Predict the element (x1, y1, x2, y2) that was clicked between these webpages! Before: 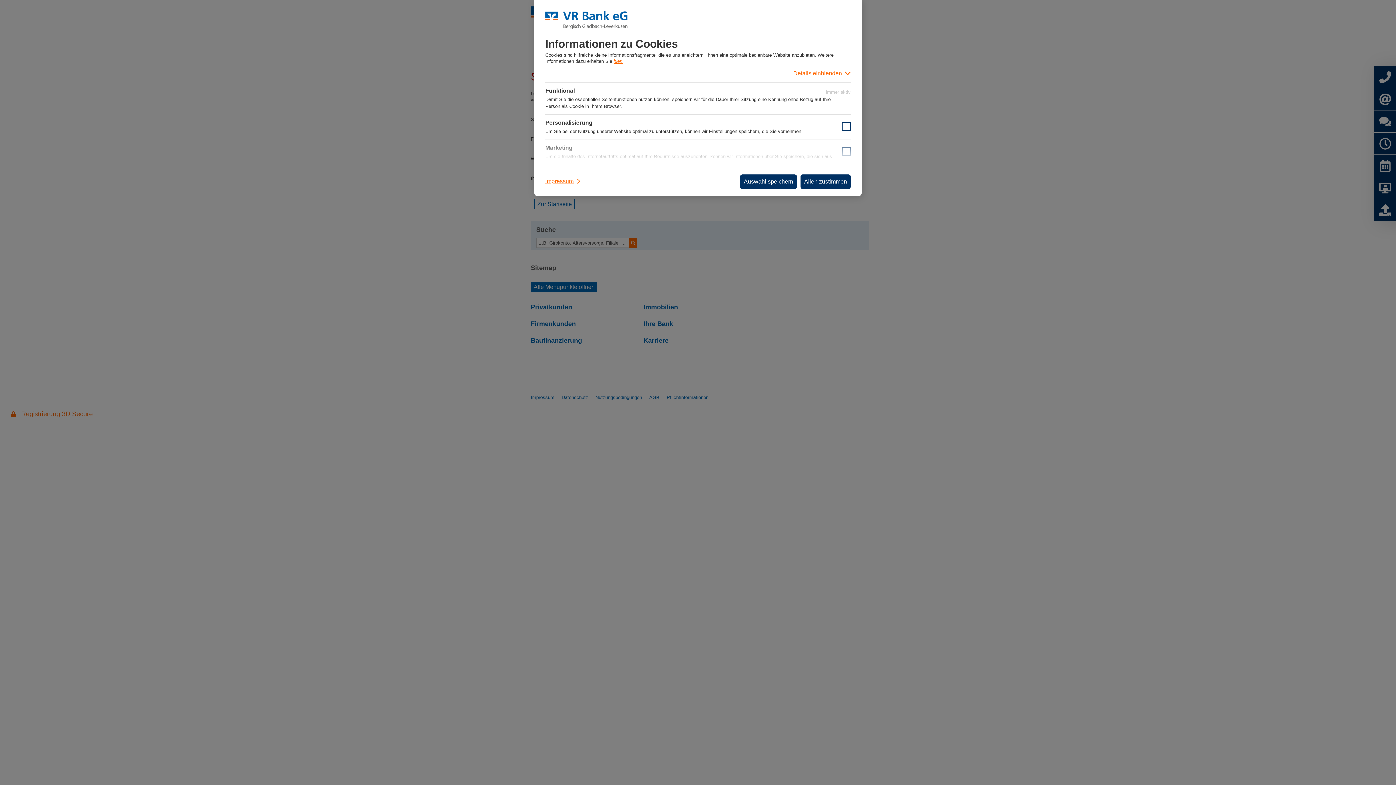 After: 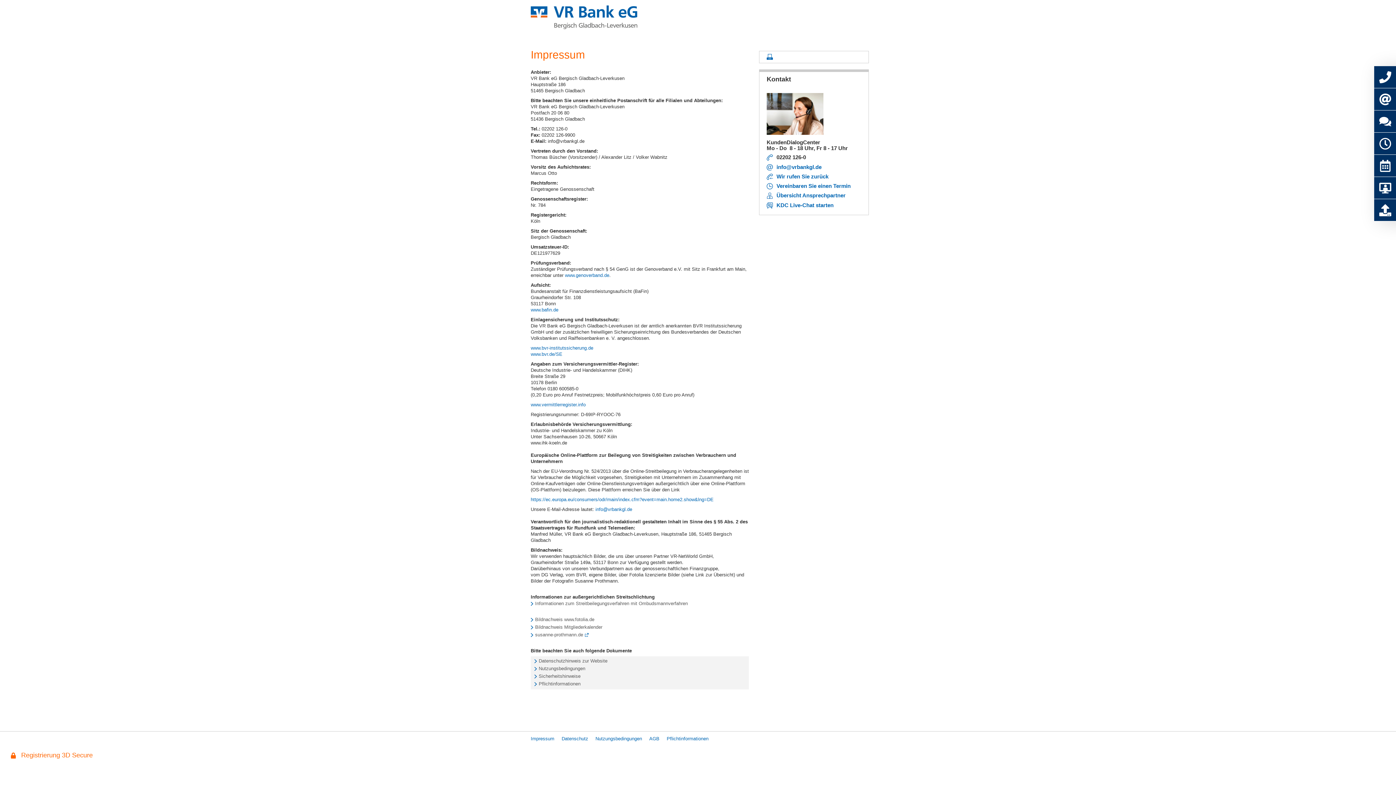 Action: bbox: (545, 174, 581, 188) label: Impressum